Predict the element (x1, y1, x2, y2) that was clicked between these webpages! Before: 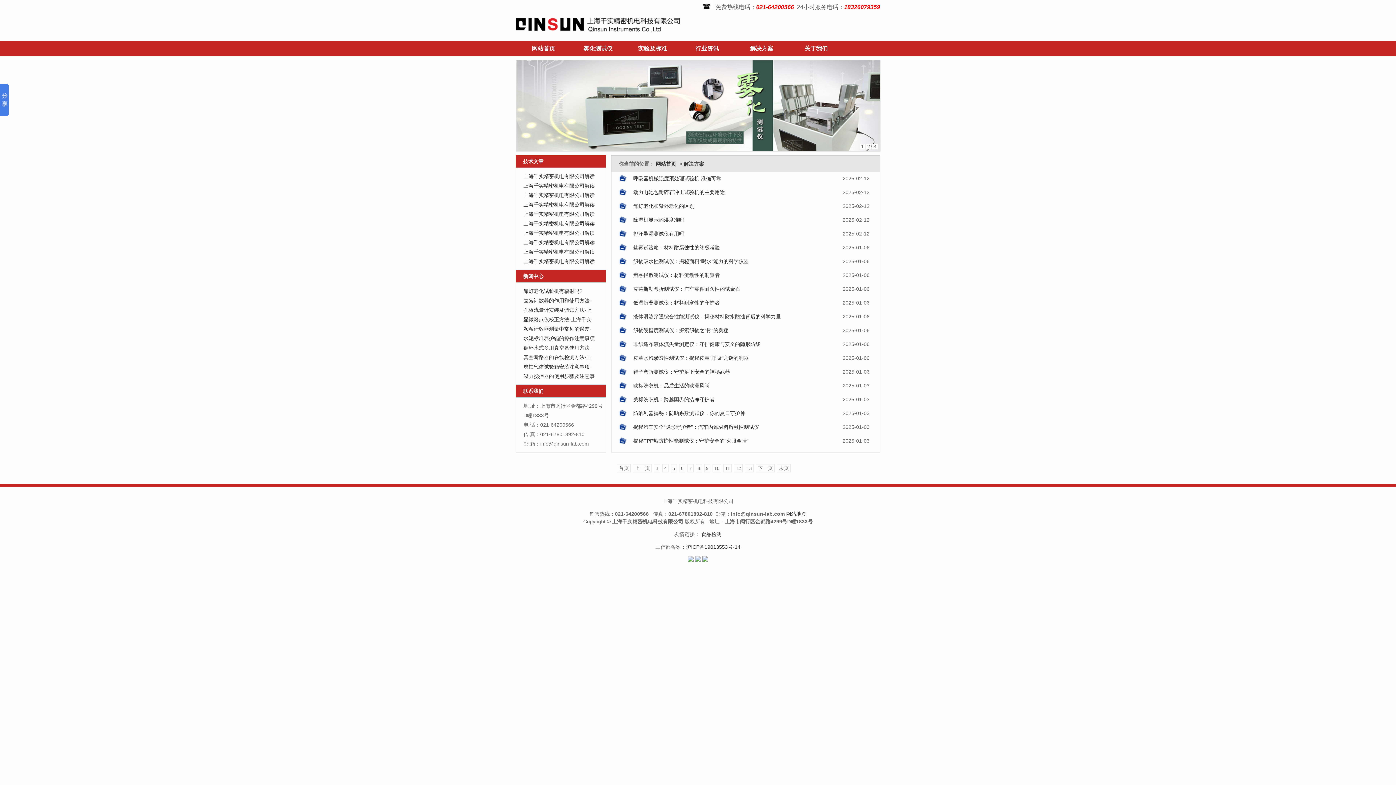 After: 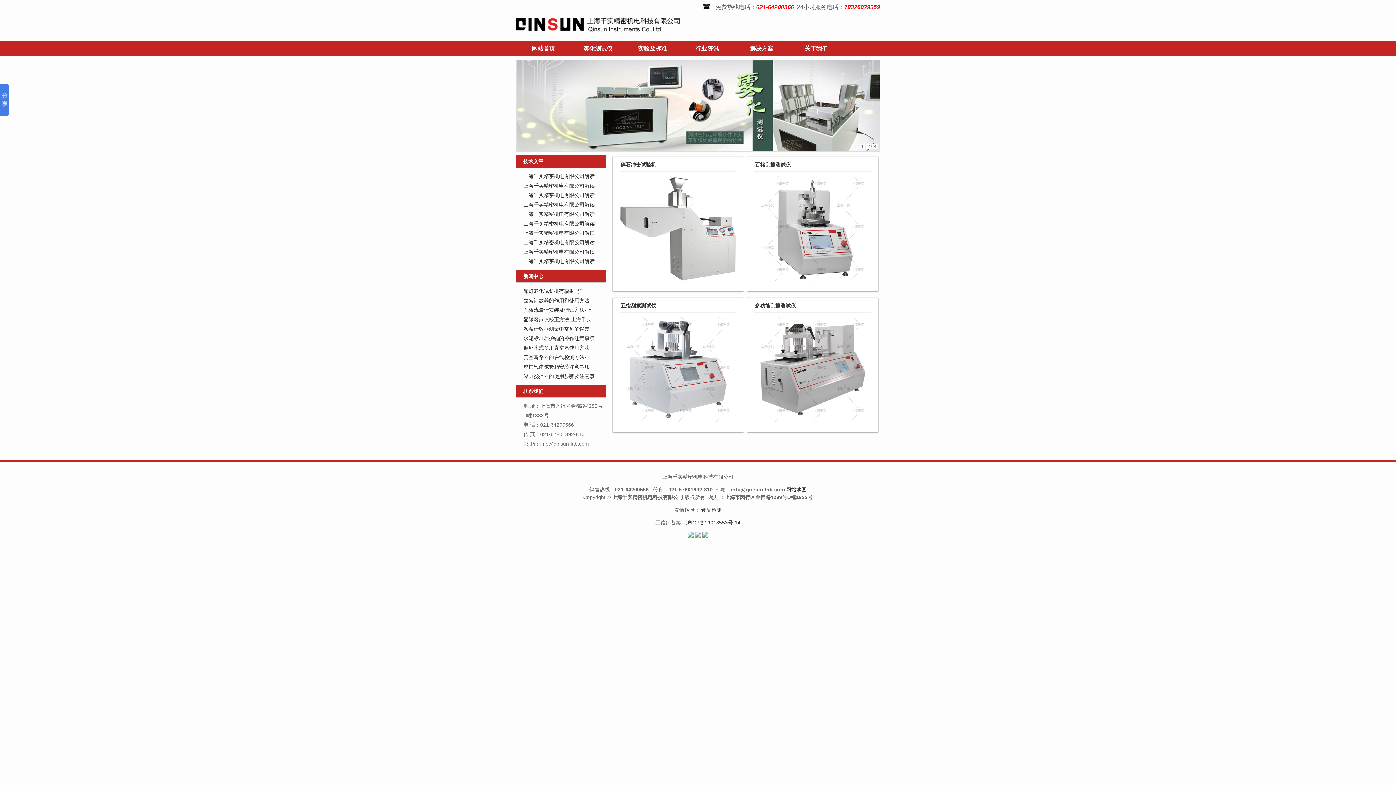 Action: label: 网站首页 bbox: (656, 160, 678, 166)